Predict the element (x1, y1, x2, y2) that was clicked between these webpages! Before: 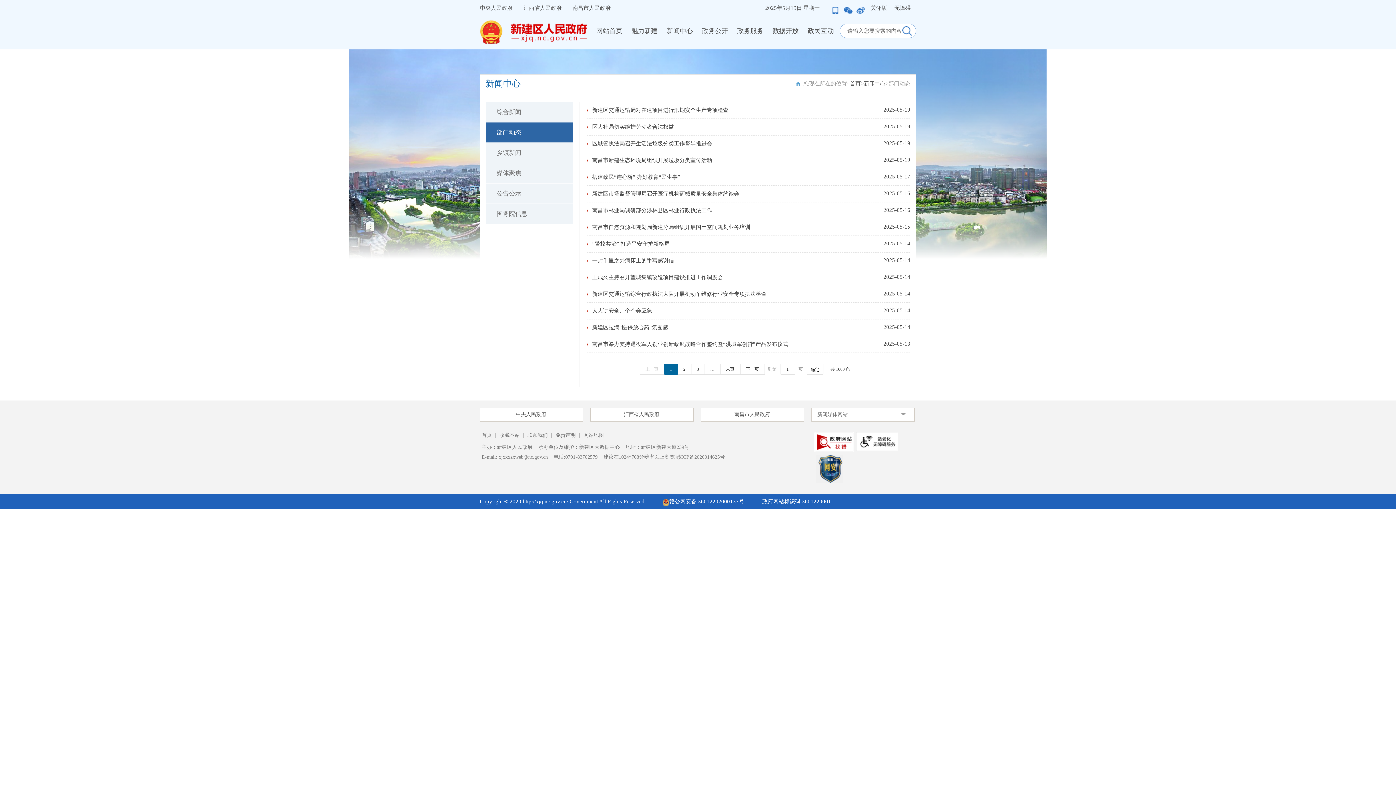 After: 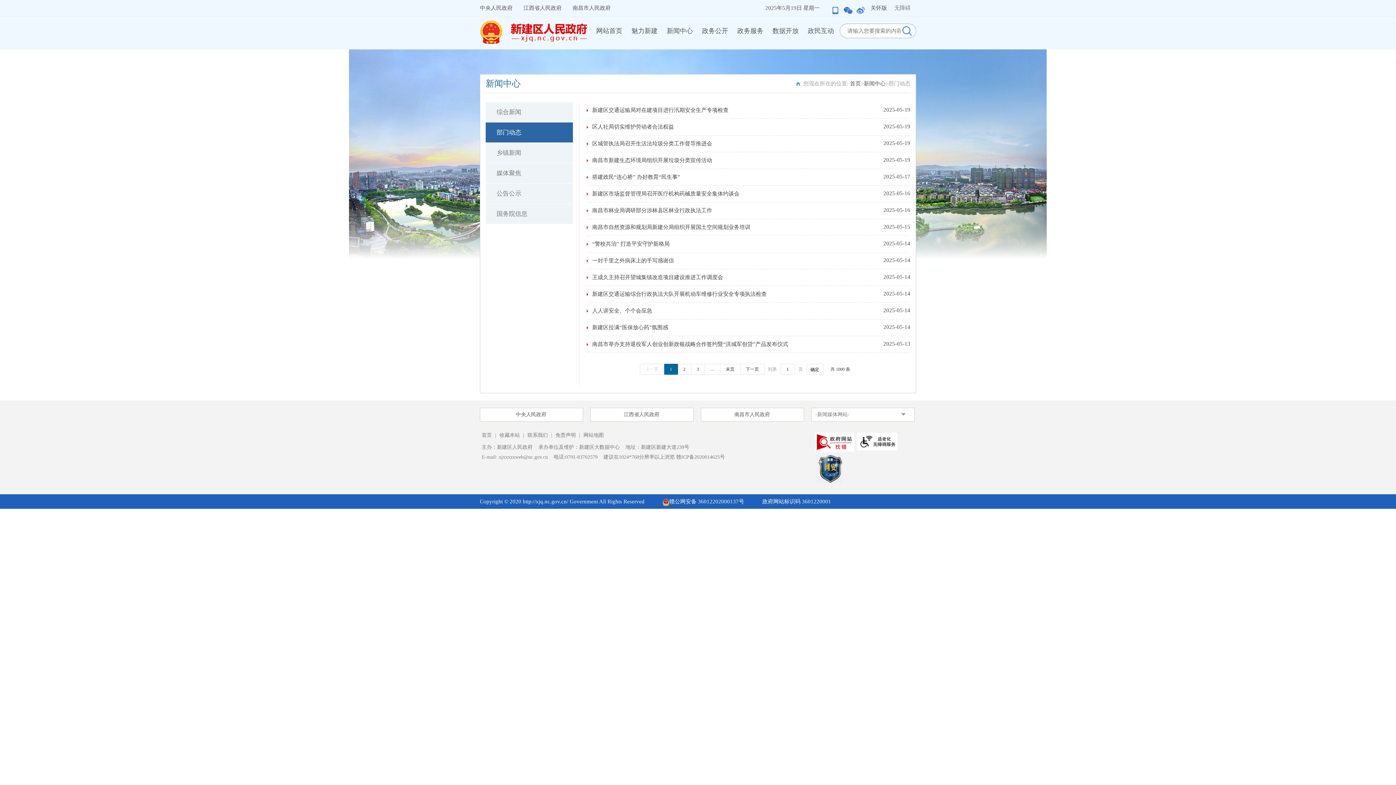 Action: label: 无障碍 bbox: (894, 5, 910, 10)